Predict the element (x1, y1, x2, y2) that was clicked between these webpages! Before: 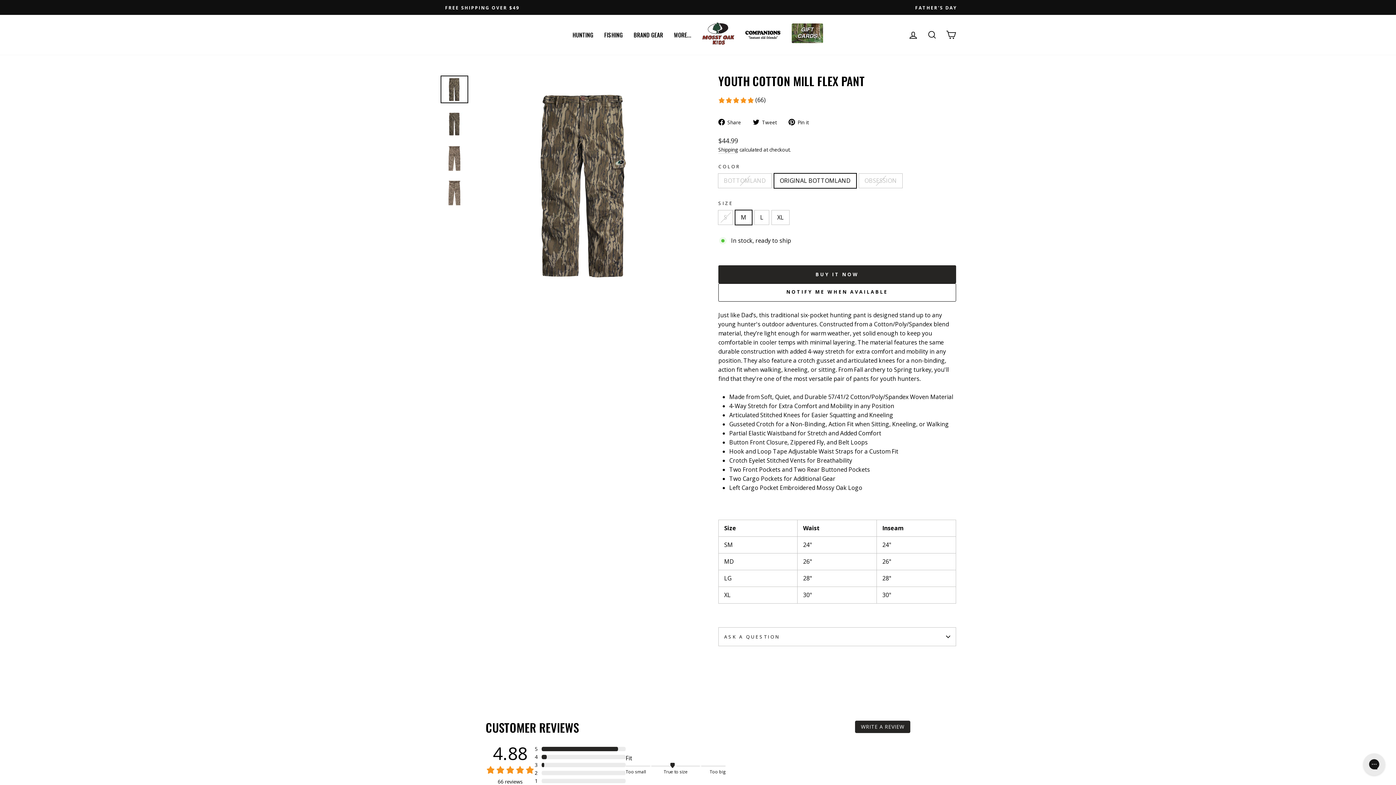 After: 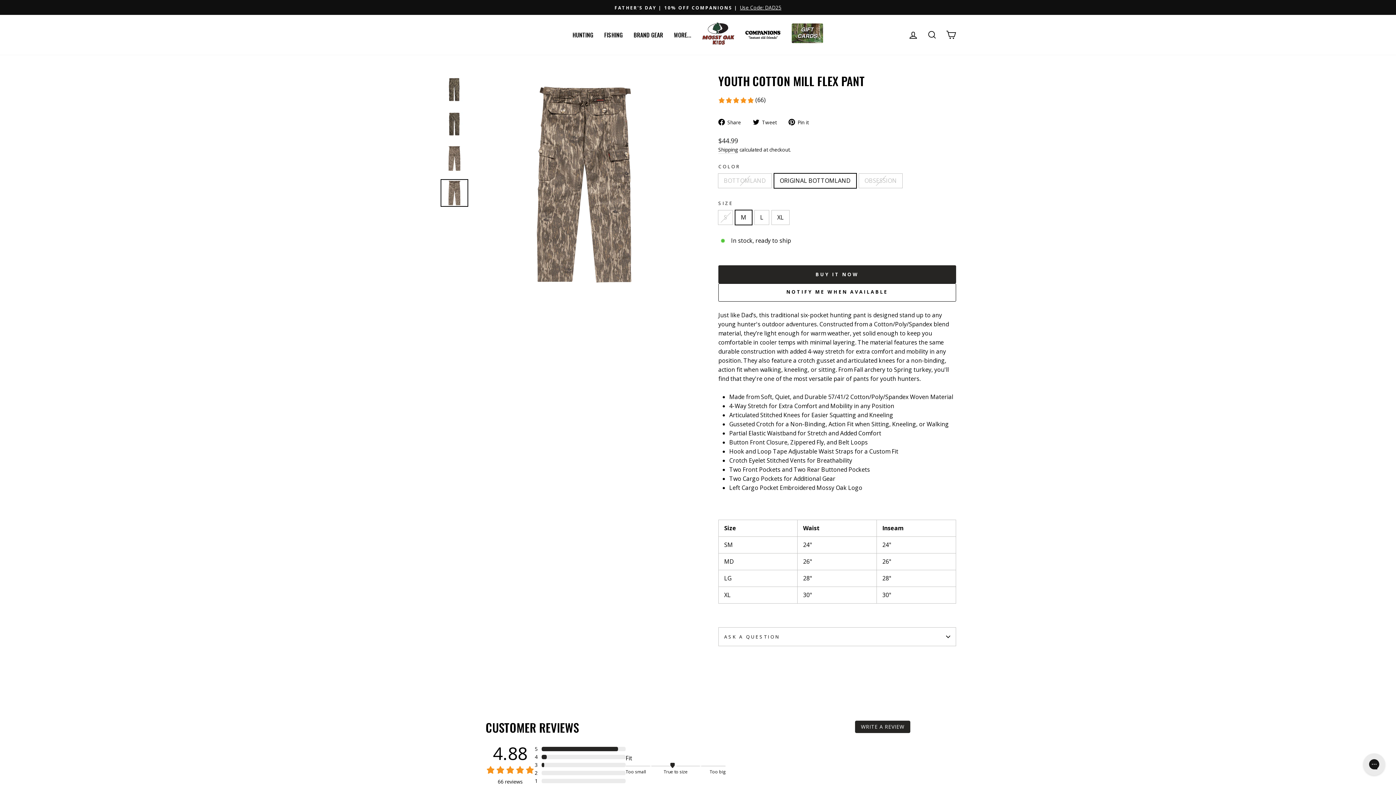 Action: bbox: (440, 179, 468, 206)